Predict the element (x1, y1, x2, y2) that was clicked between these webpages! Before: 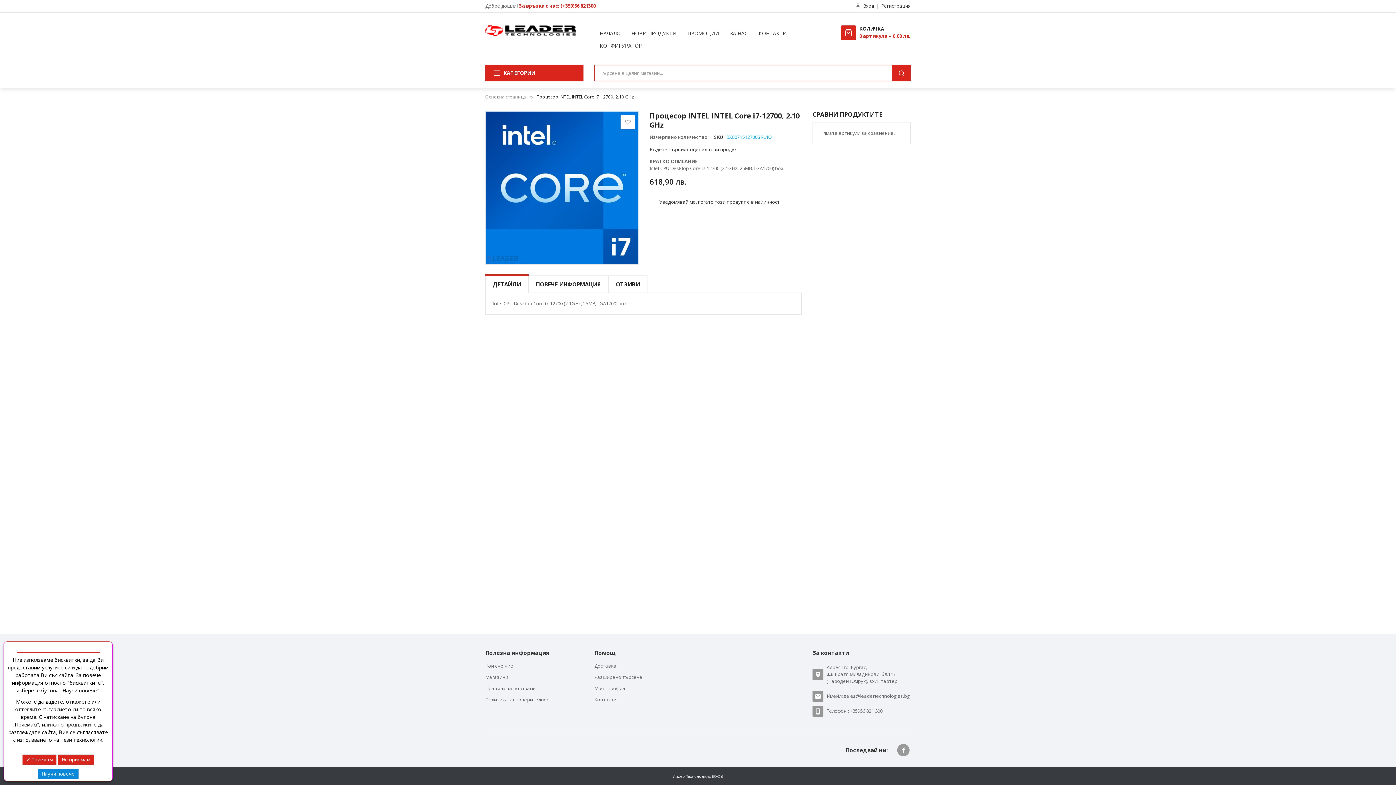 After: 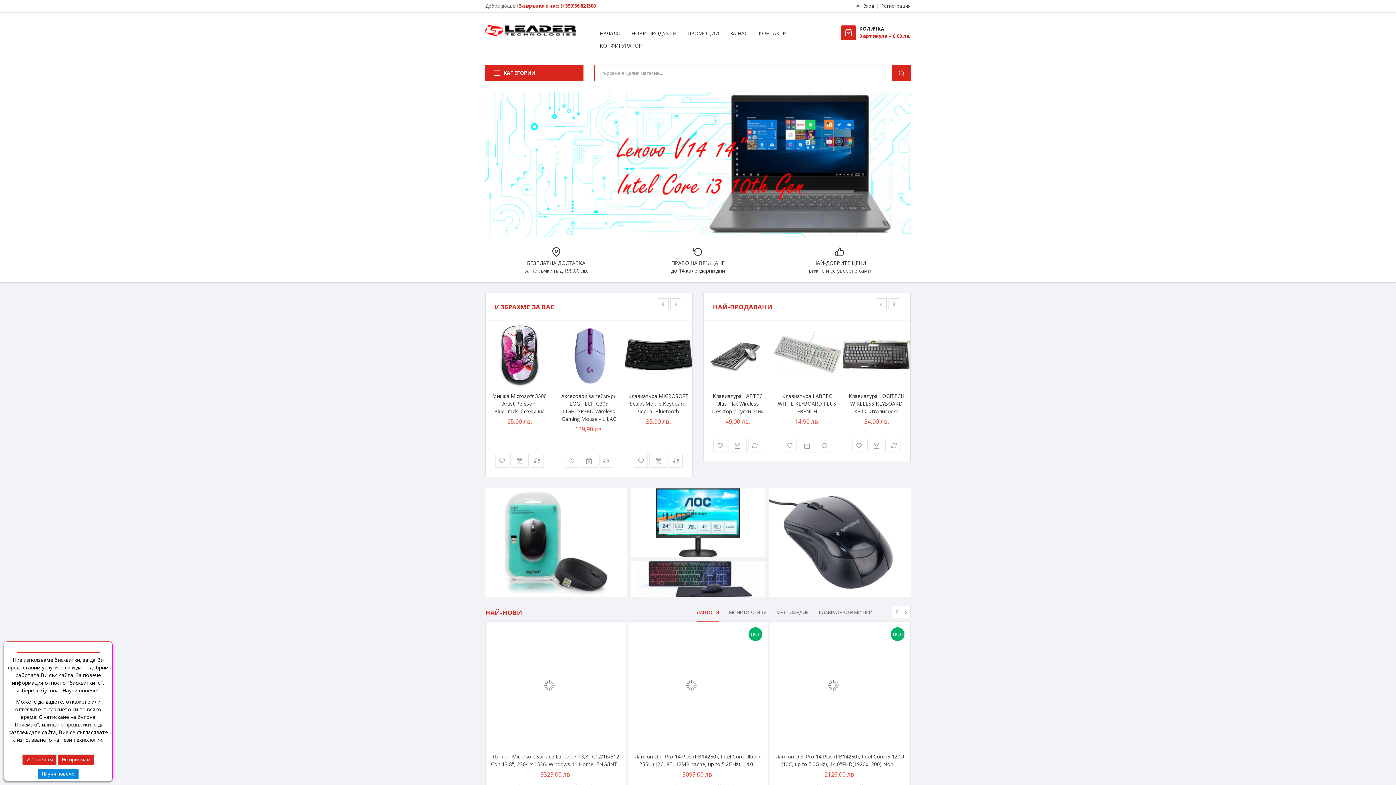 Action: label: Основна страница bbox: (485, 93, 526, 100)